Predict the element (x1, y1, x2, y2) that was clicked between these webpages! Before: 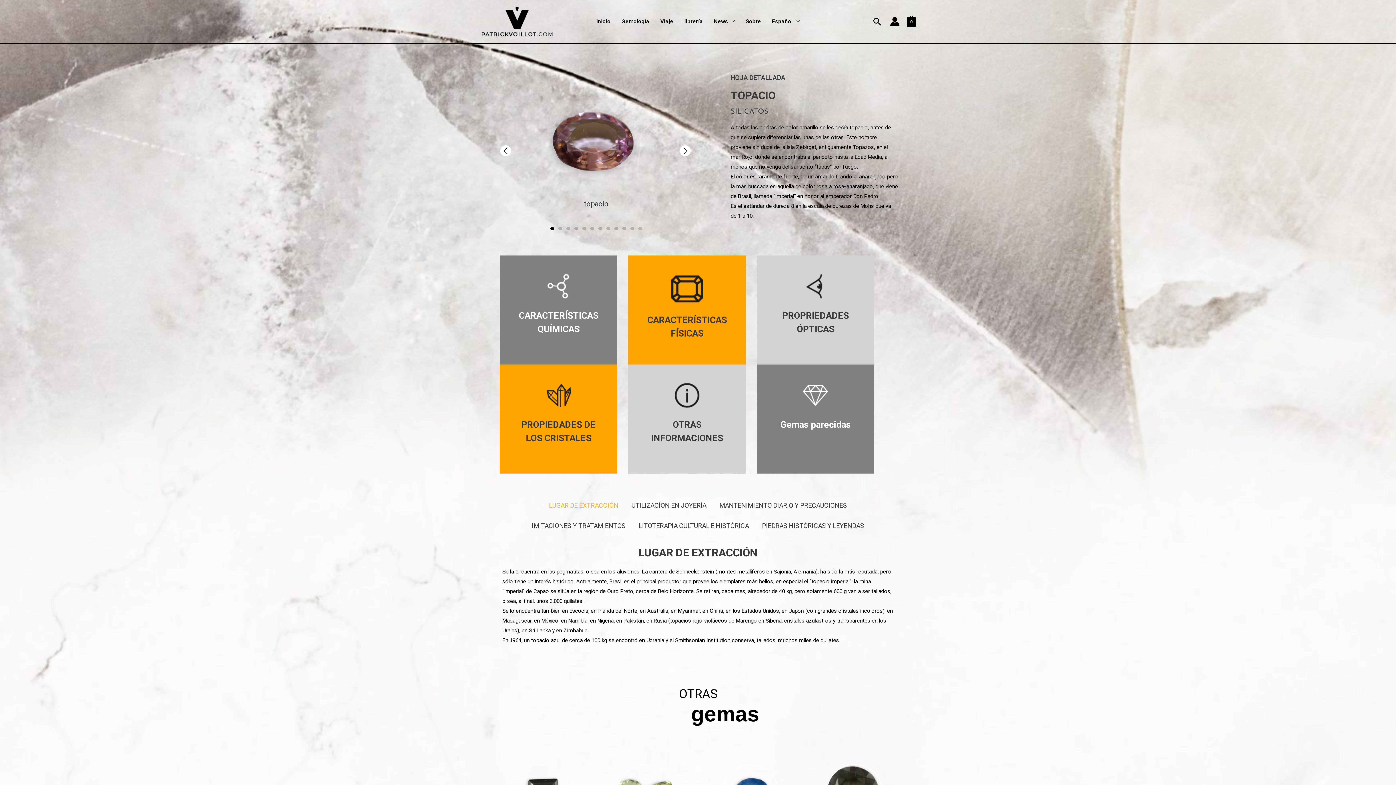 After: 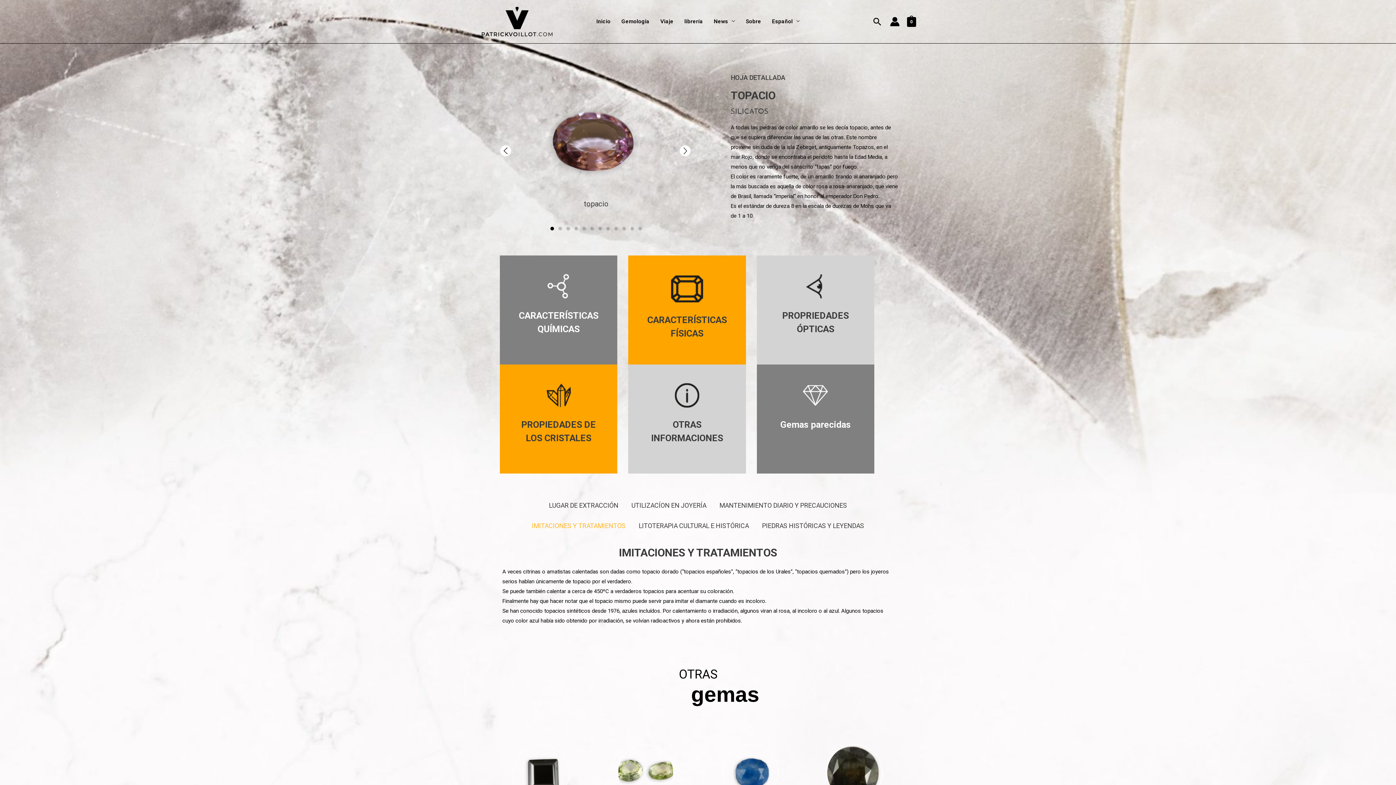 Action: label: IMITACIONES Y TRATAMIENTOS bbox: (526, 516, 631, 536)